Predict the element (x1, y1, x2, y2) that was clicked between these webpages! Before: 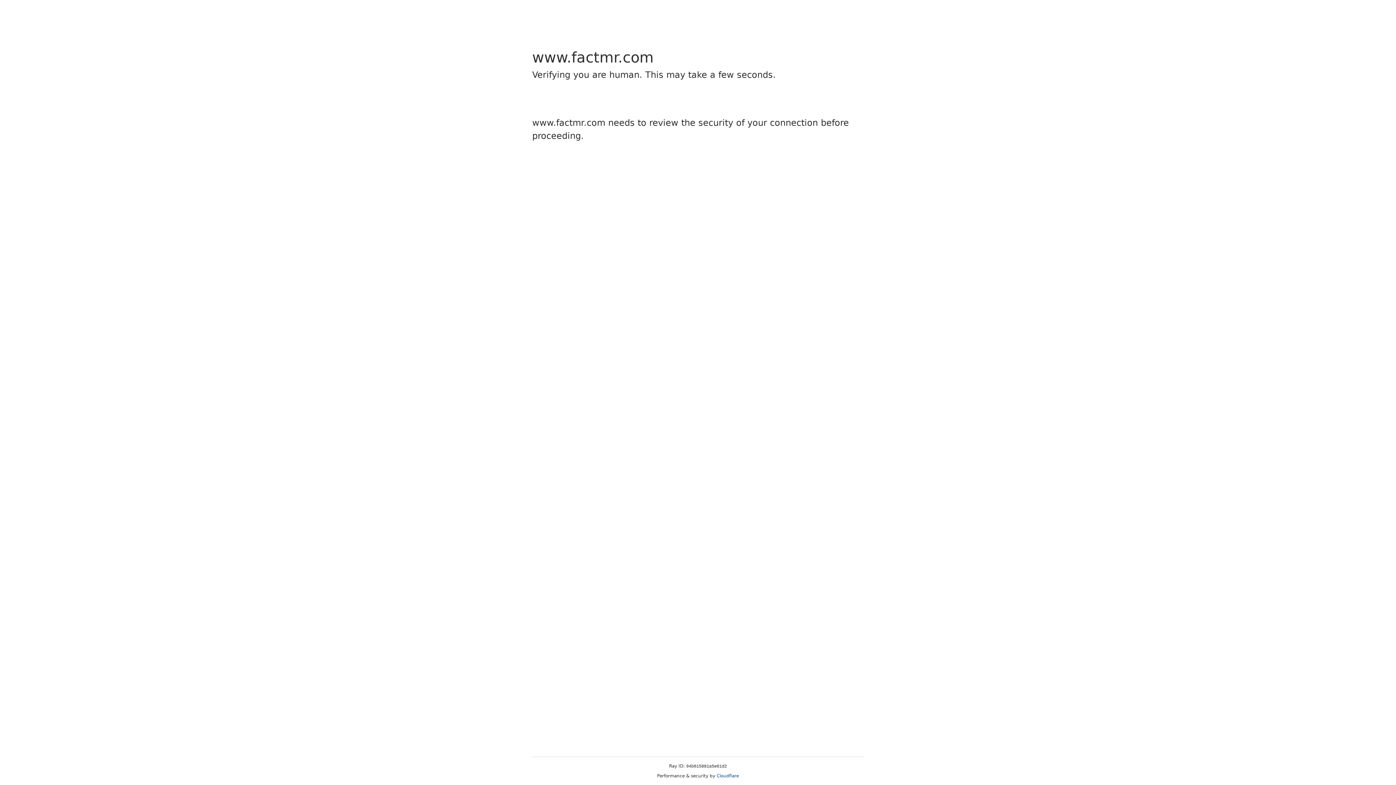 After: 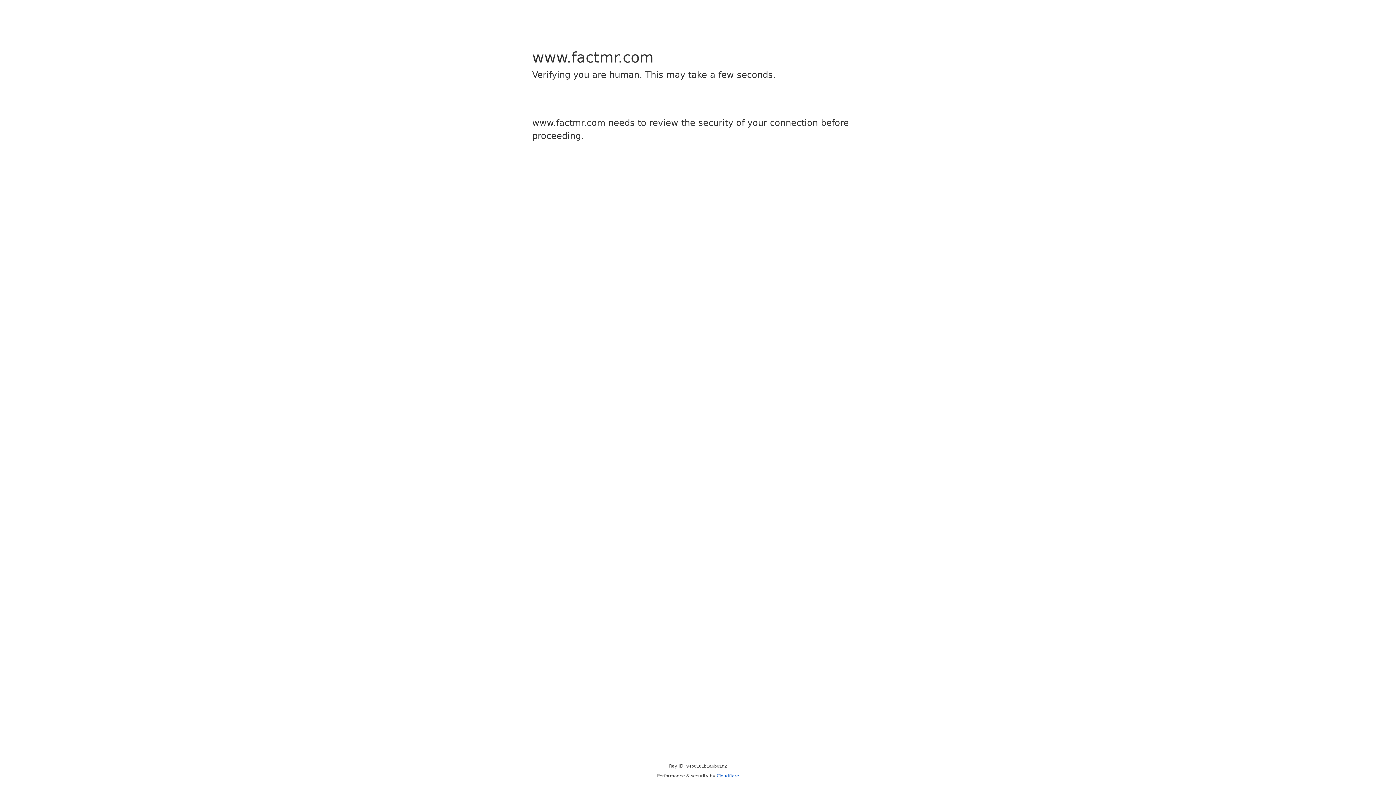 Action: label: Cloudflare bbox: (716, 773, 739, 778)